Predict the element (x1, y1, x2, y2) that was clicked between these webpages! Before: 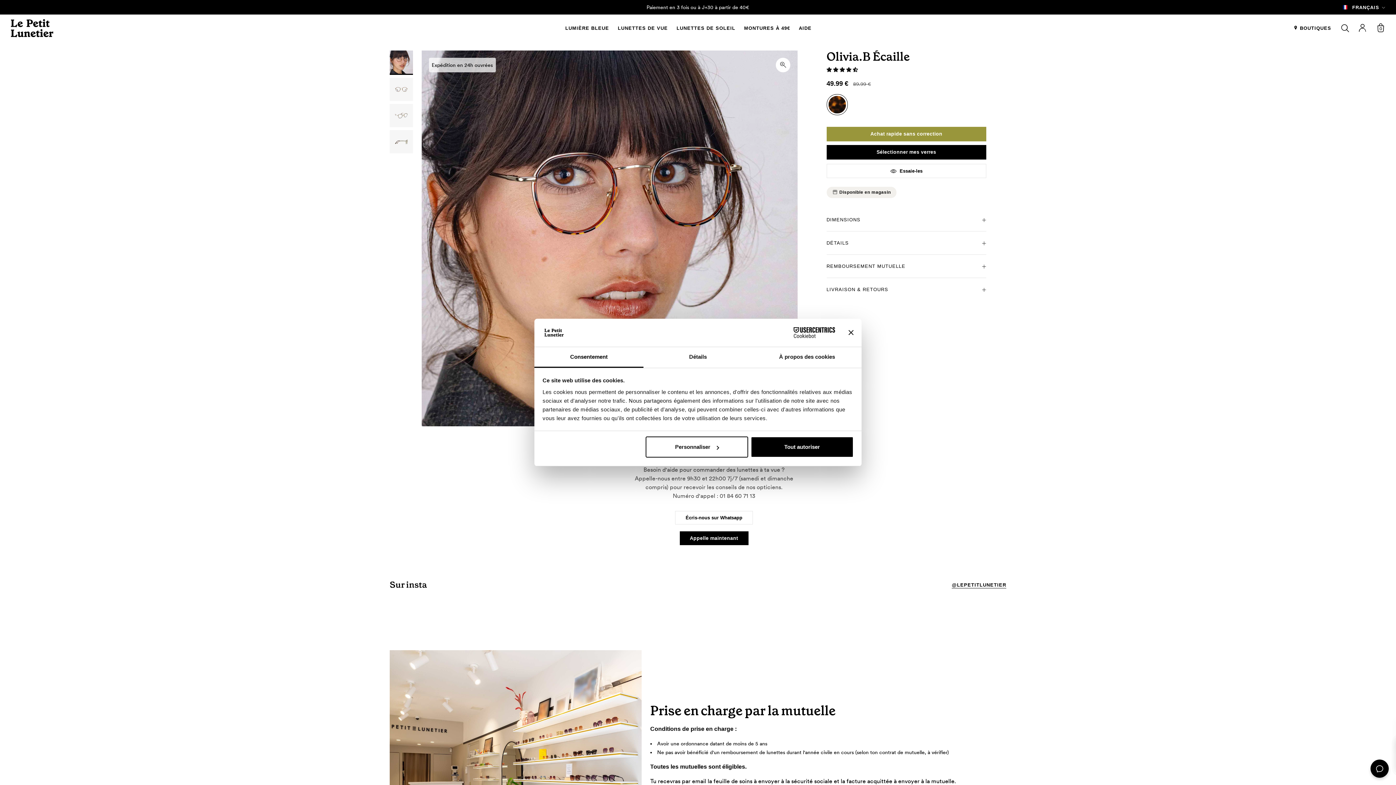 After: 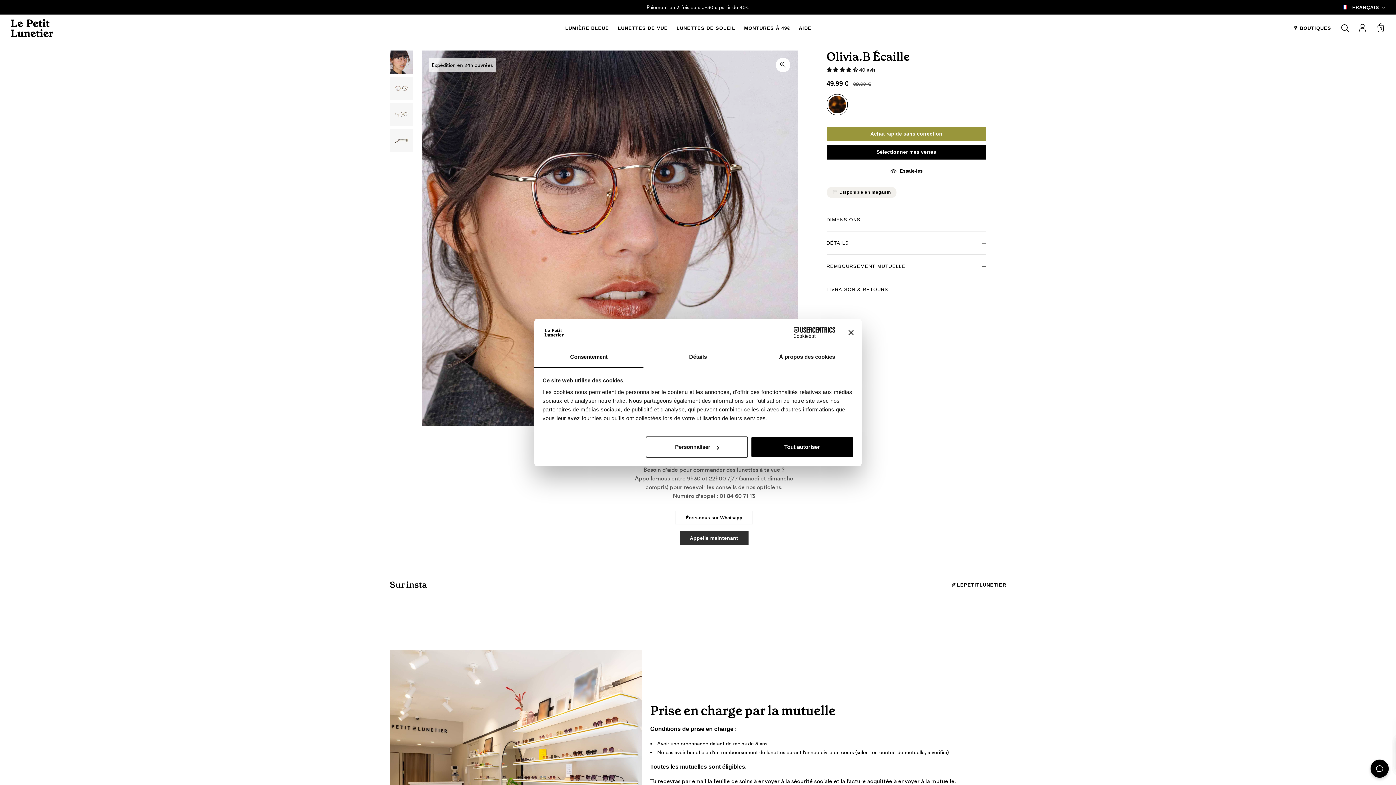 Action: label: Appelle maintenant bbox: (679, 531, 748, 545)